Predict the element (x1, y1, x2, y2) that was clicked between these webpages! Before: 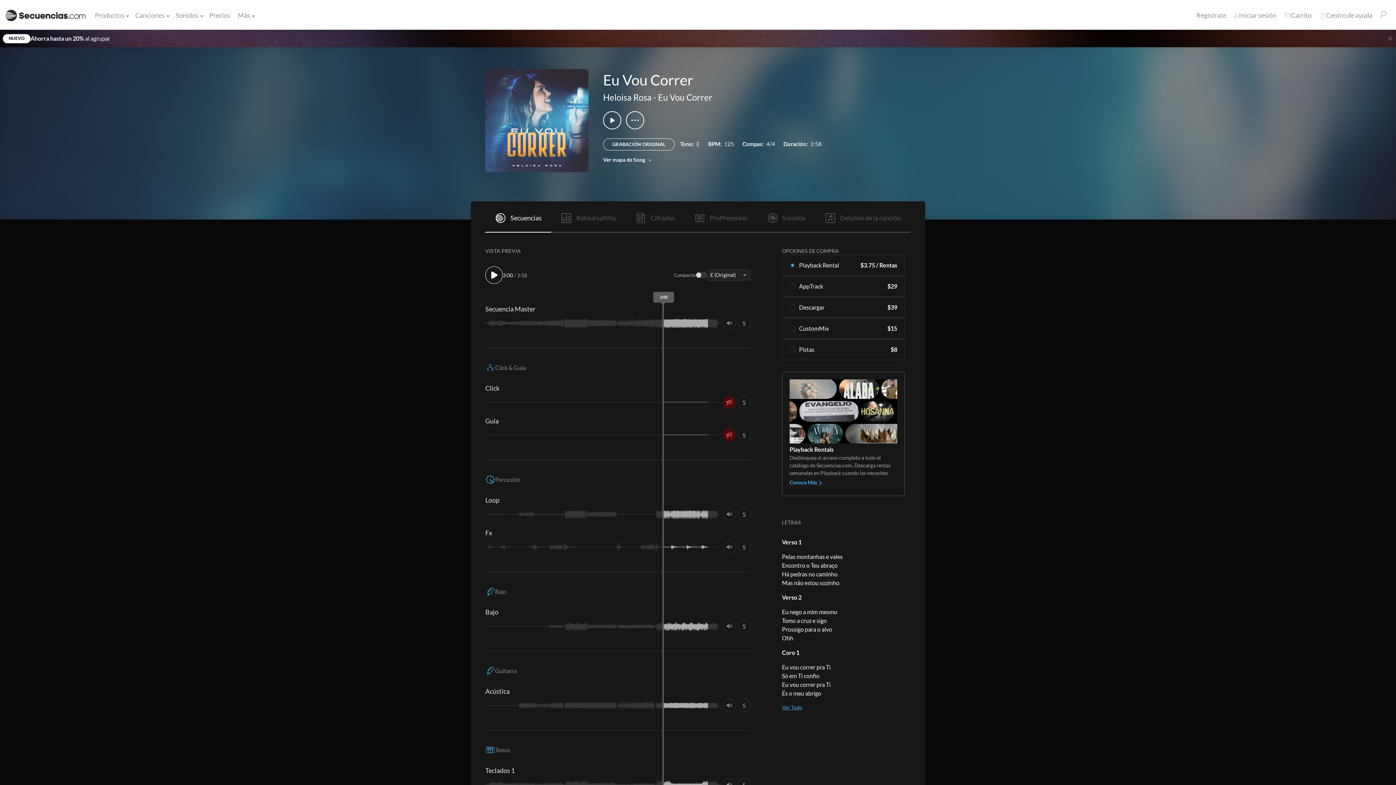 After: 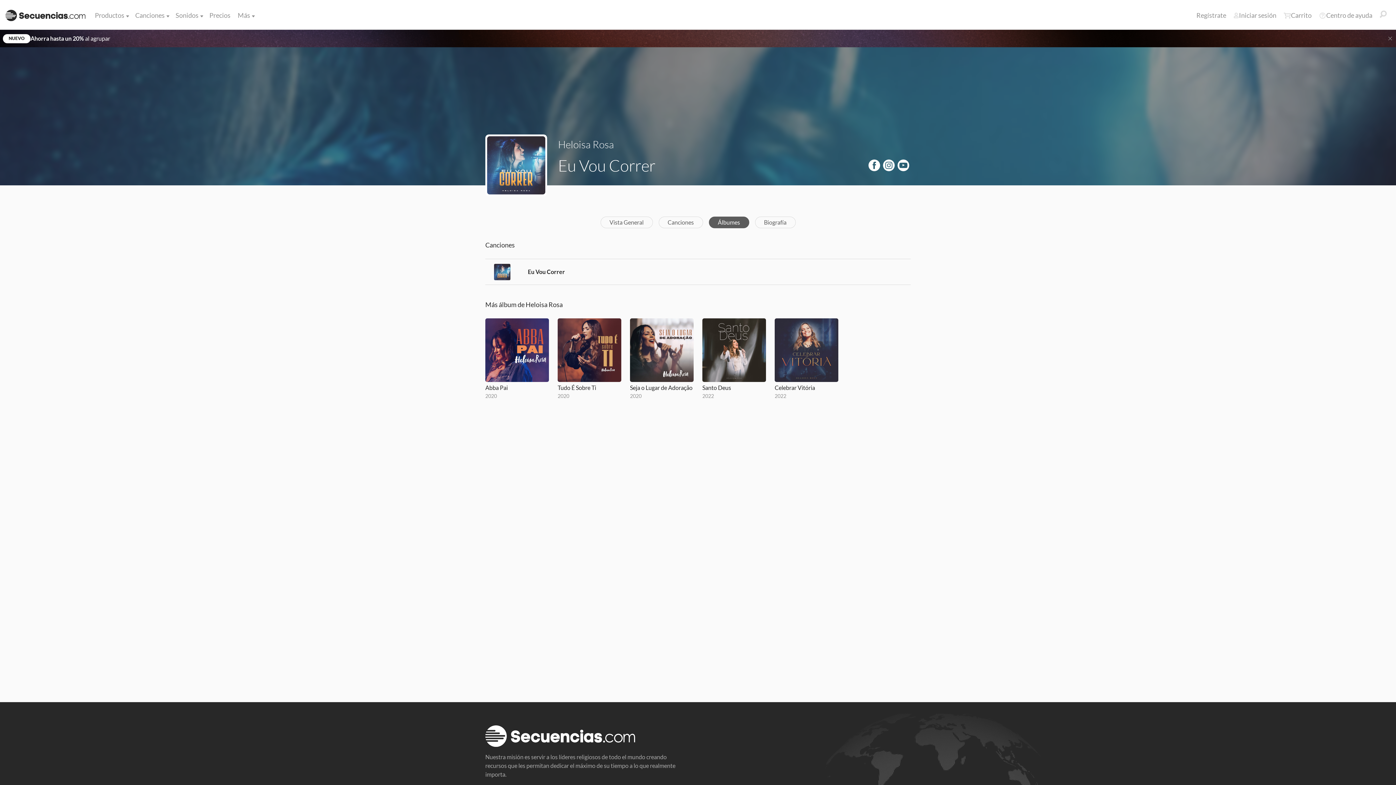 Action: label: Eu Vou Correr bbox: (658, 92, 712, 102)